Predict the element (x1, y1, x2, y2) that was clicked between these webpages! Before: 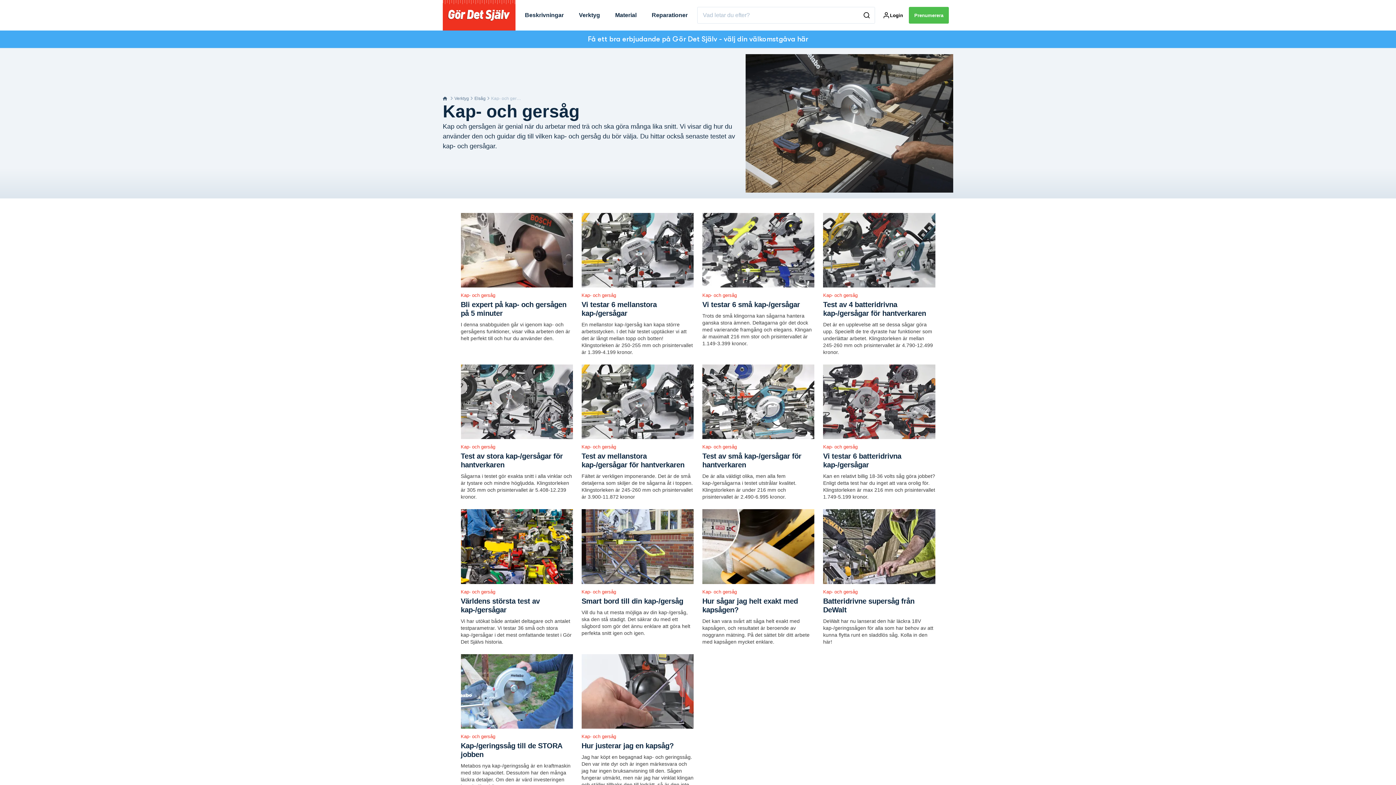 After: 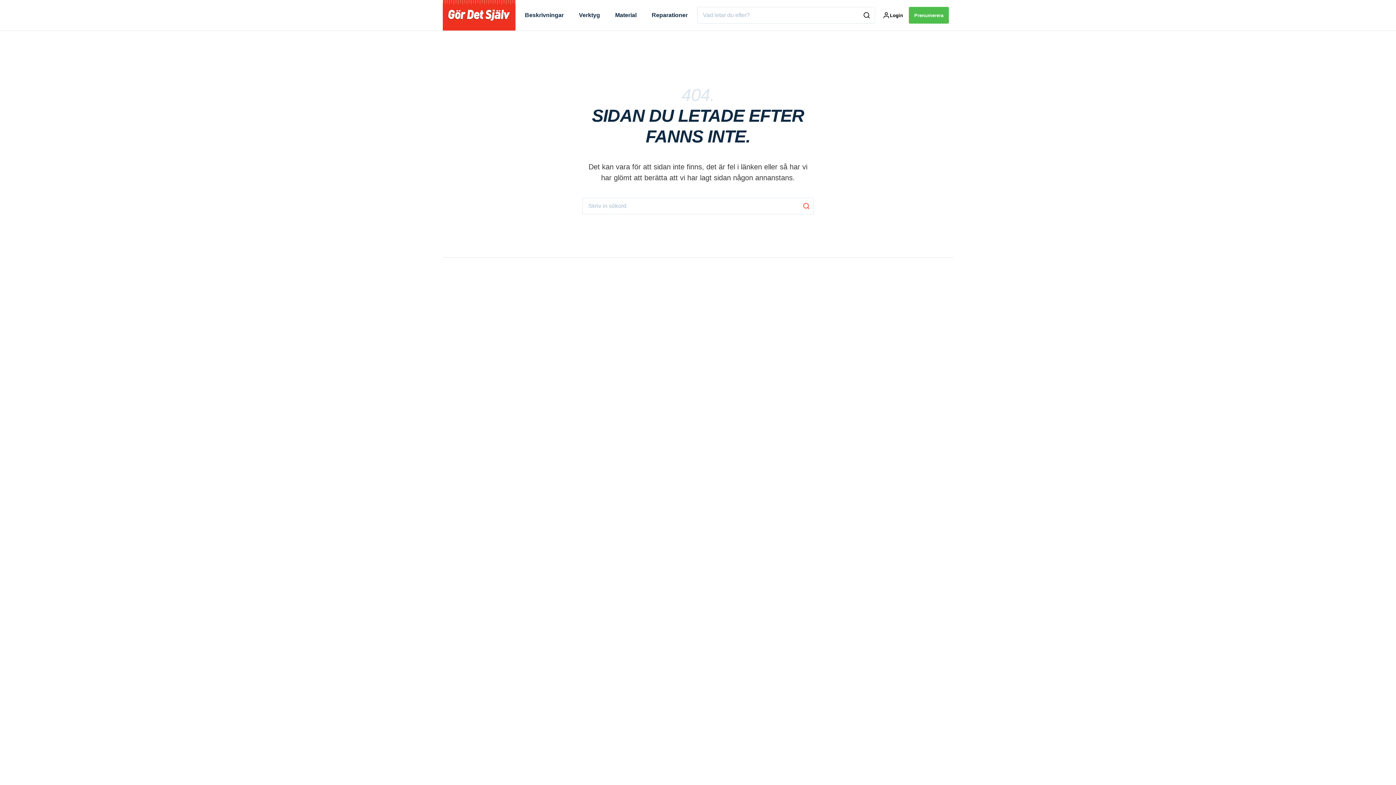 Action: bbox: (460, 213, 573, 342) label: Kap- och gersåg
Bli expert på kap- och gersågen på 5 minuter

I denna snabbguiden går vi igenom kap- och gersågens funktioner, visar vilka arbeten den är helt perfekt till och hur du använder den.